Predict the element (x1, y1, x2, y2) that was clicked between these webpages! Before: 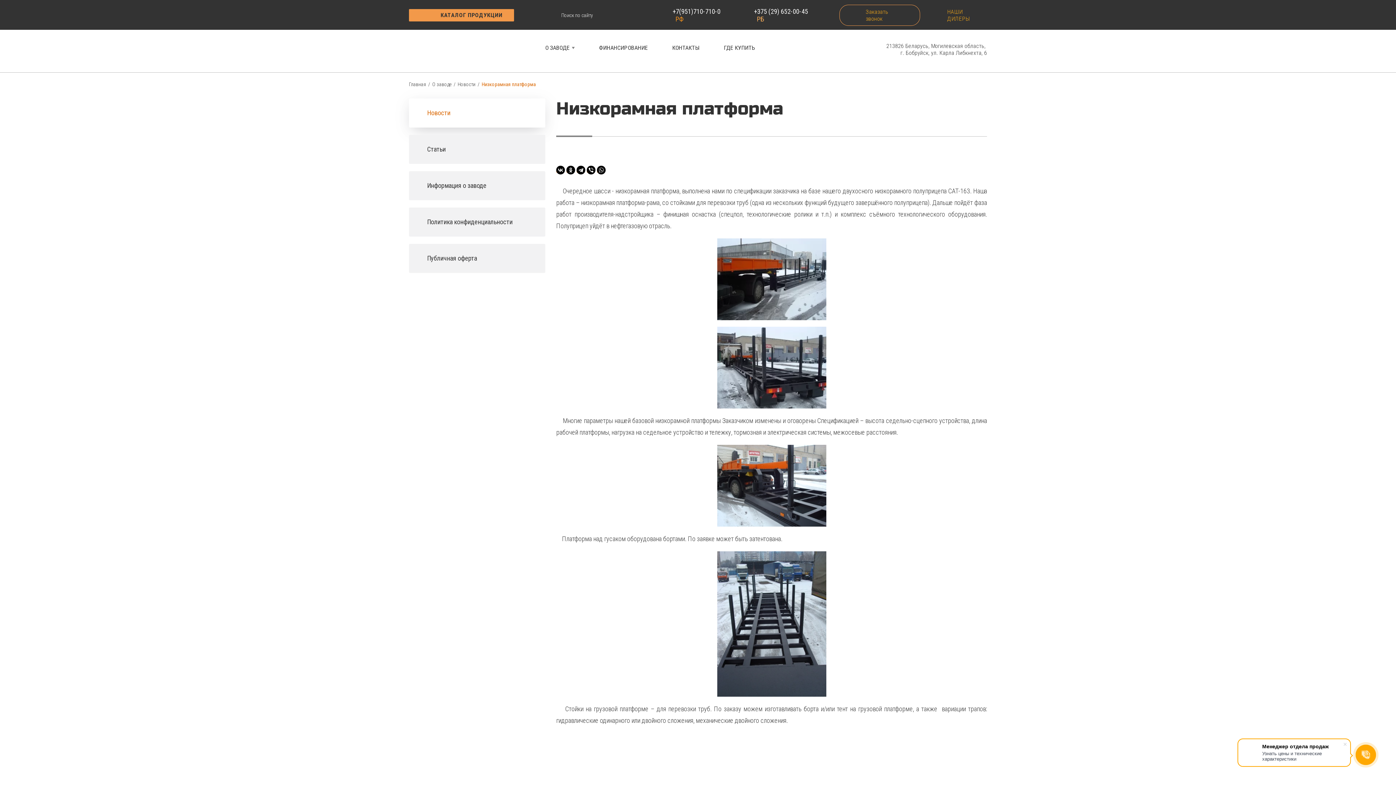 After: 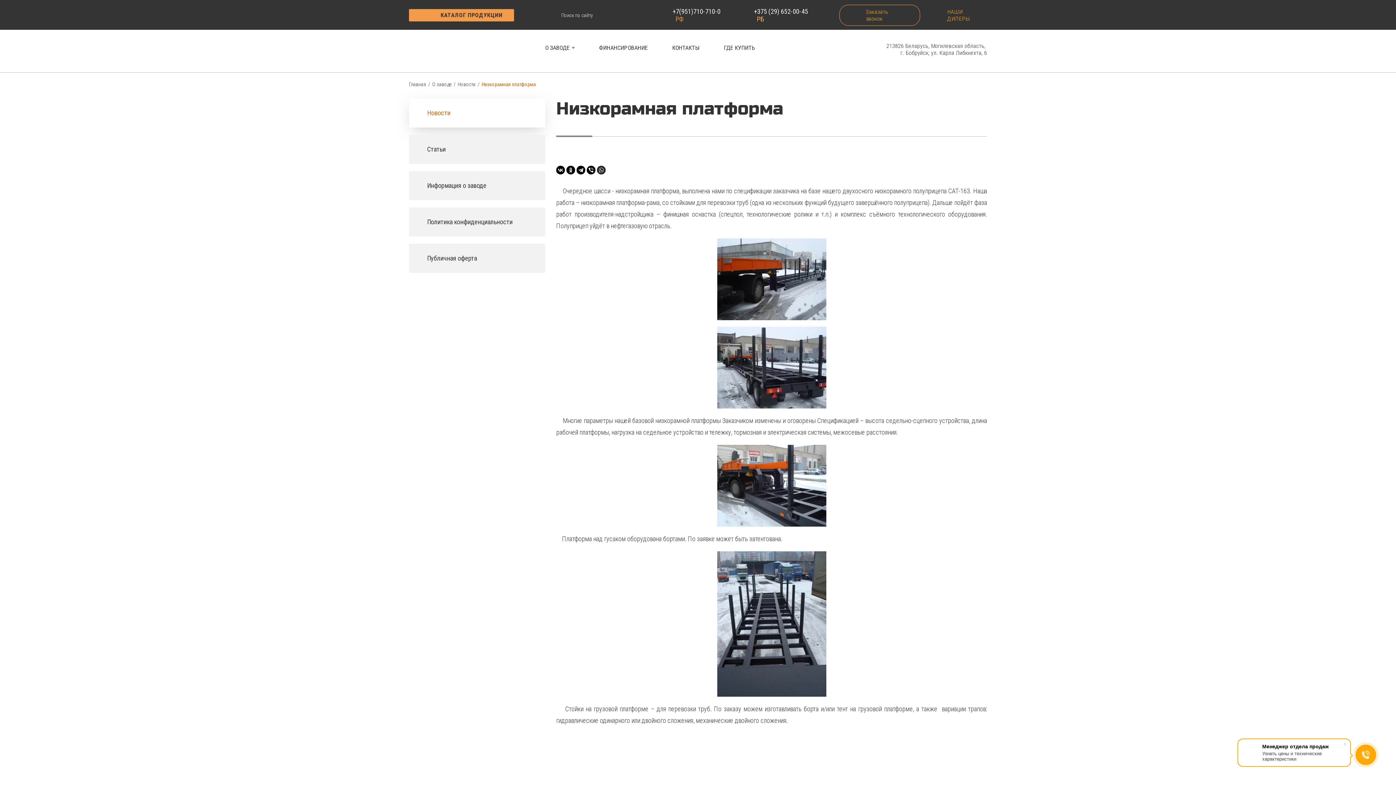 Action: bbox: (597, 165, 605, 174)